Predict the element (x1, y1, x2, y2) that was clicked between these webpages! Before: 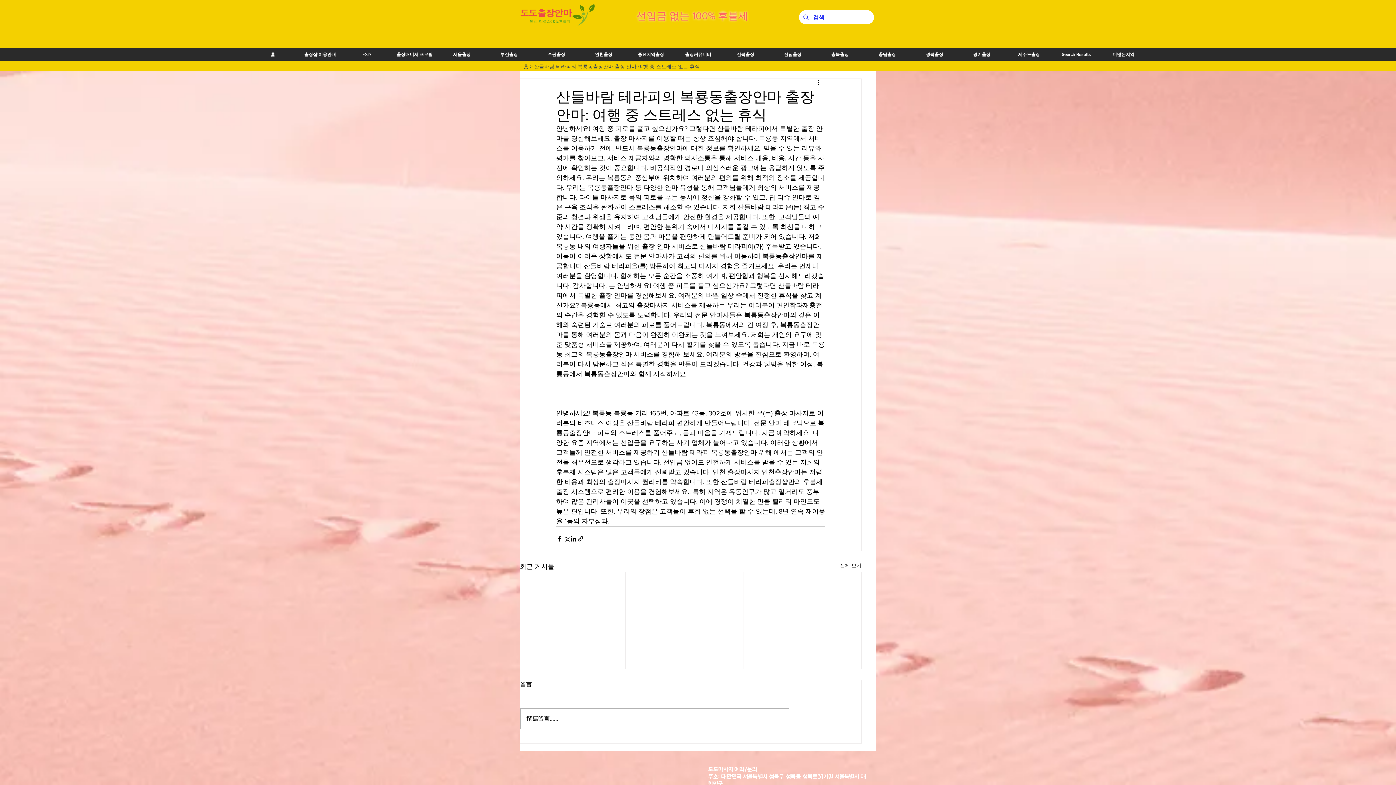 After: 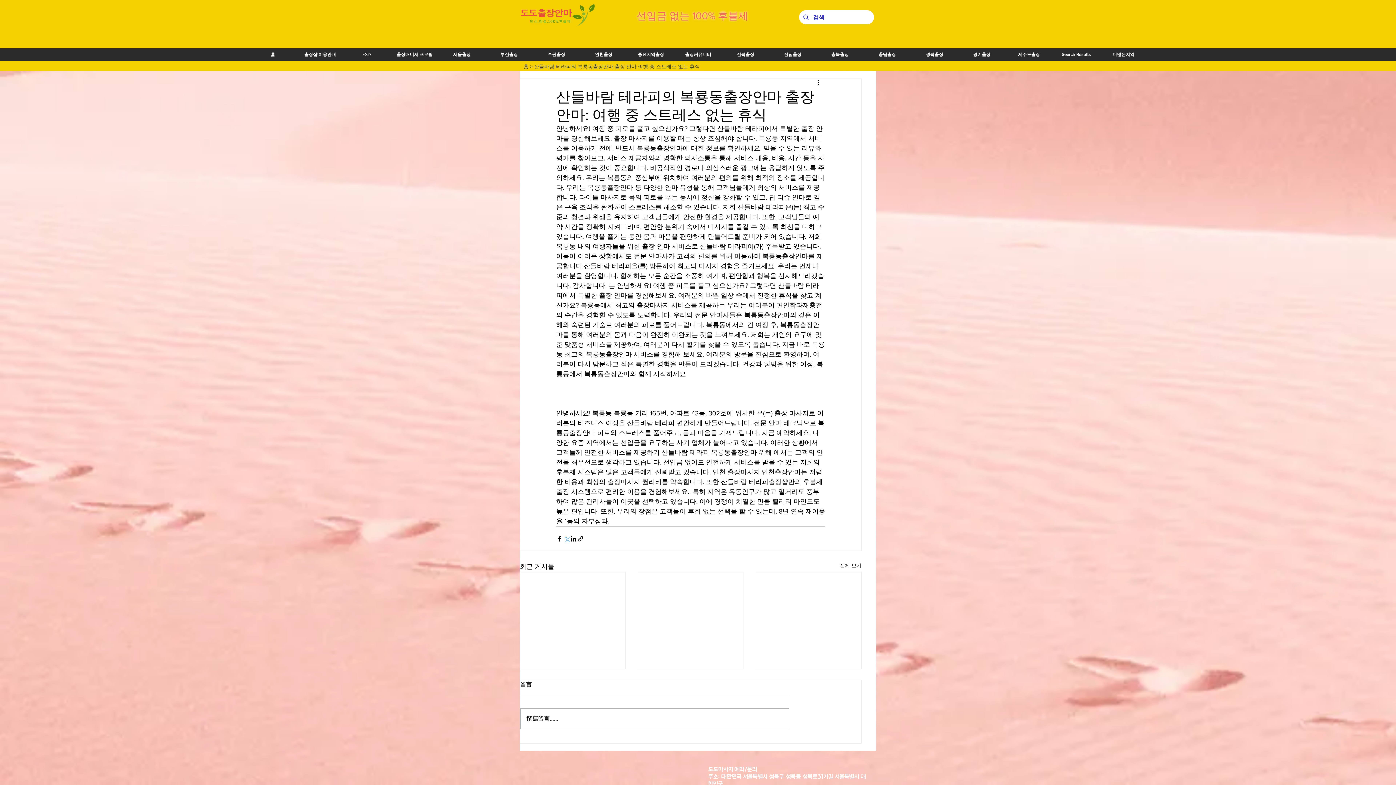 Action: label: X, 구 트위터 공유 bbox: (563, 535, 570, 542)